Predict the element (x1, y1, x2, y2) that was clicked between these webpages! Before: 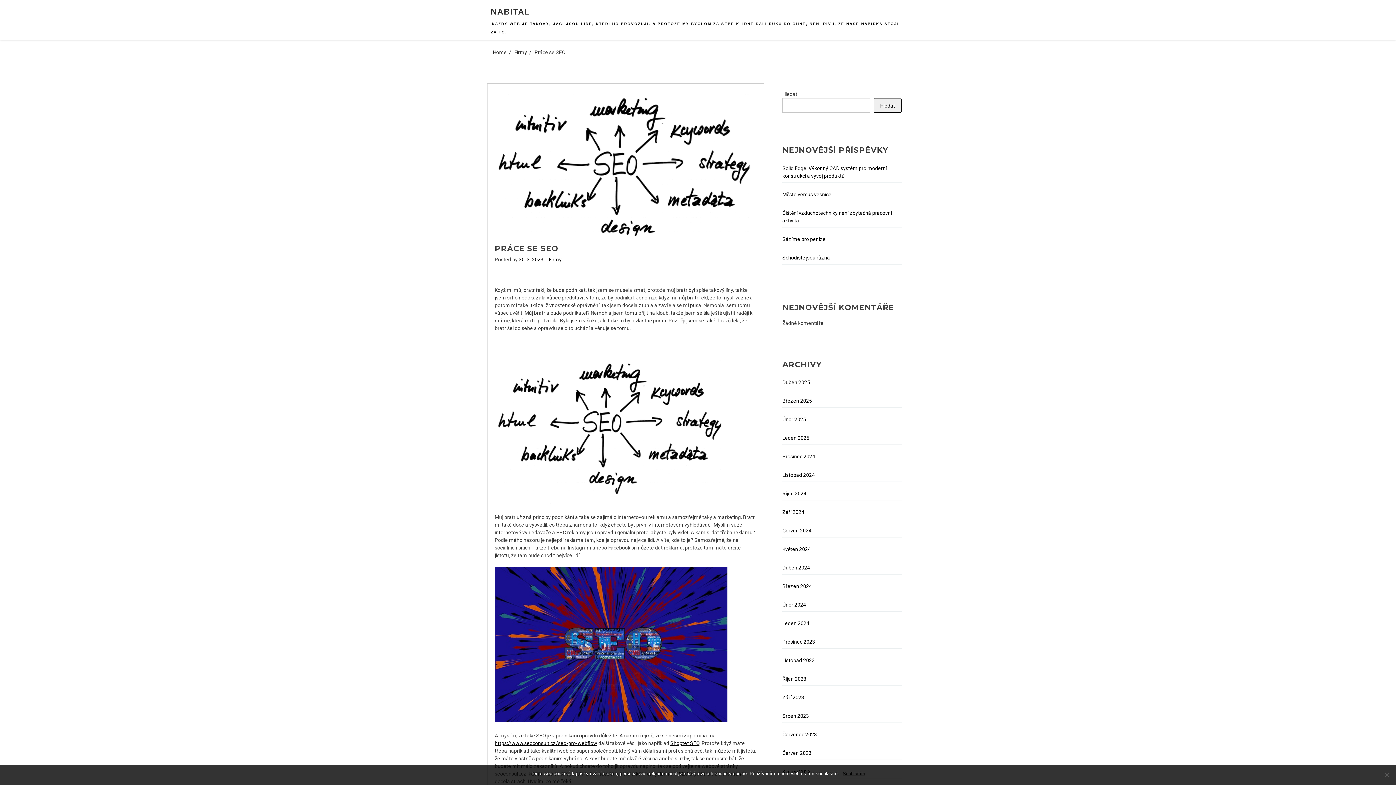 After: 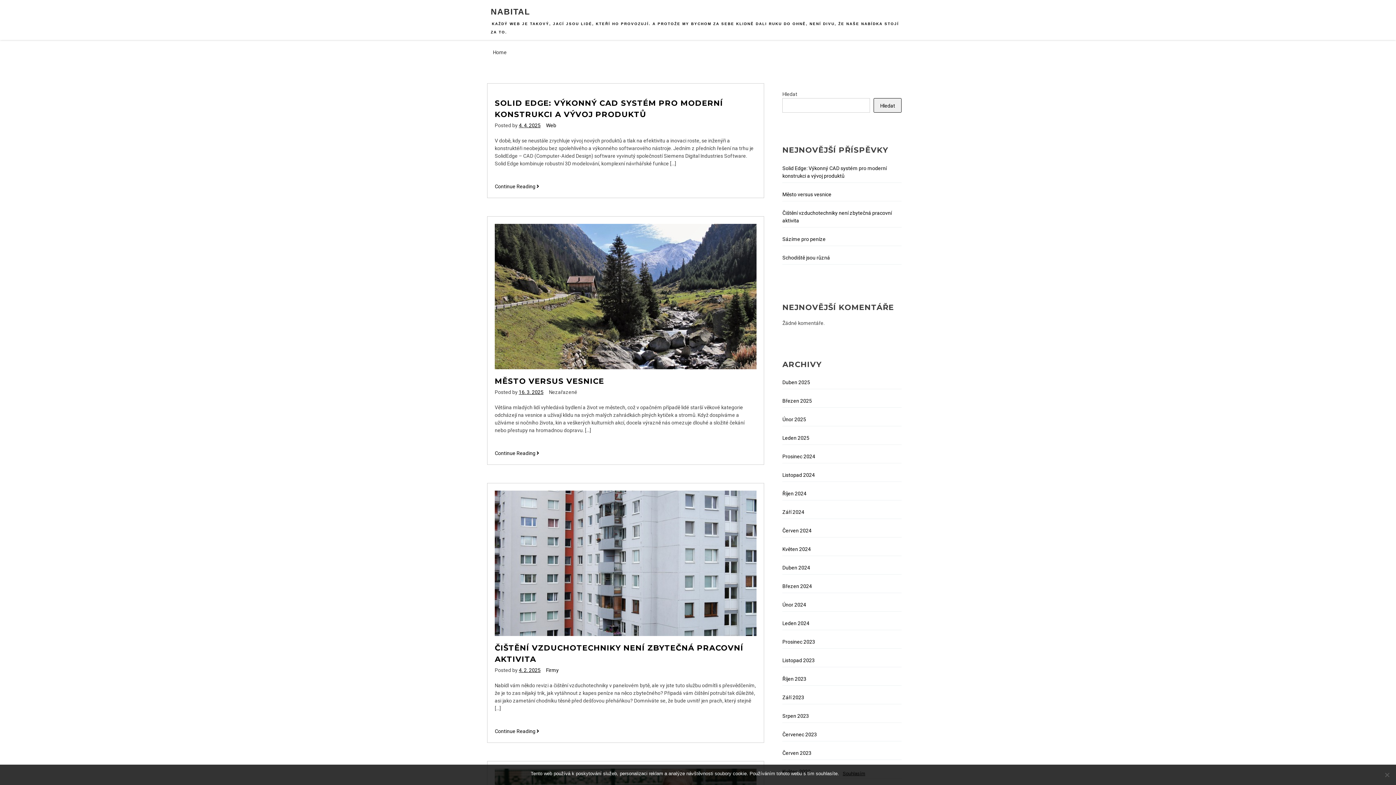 Action: bbox: (782, 379, 810, 385) label: Duben 2025